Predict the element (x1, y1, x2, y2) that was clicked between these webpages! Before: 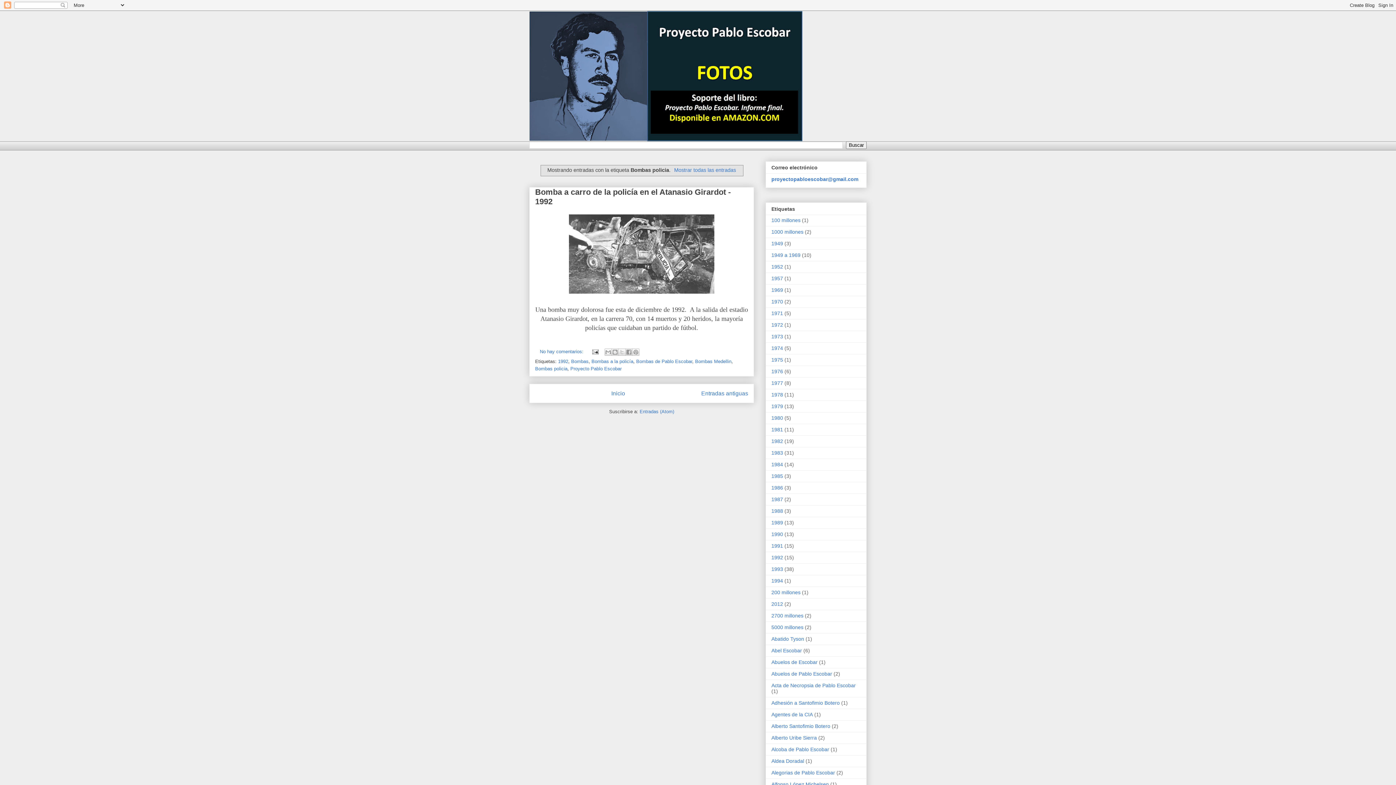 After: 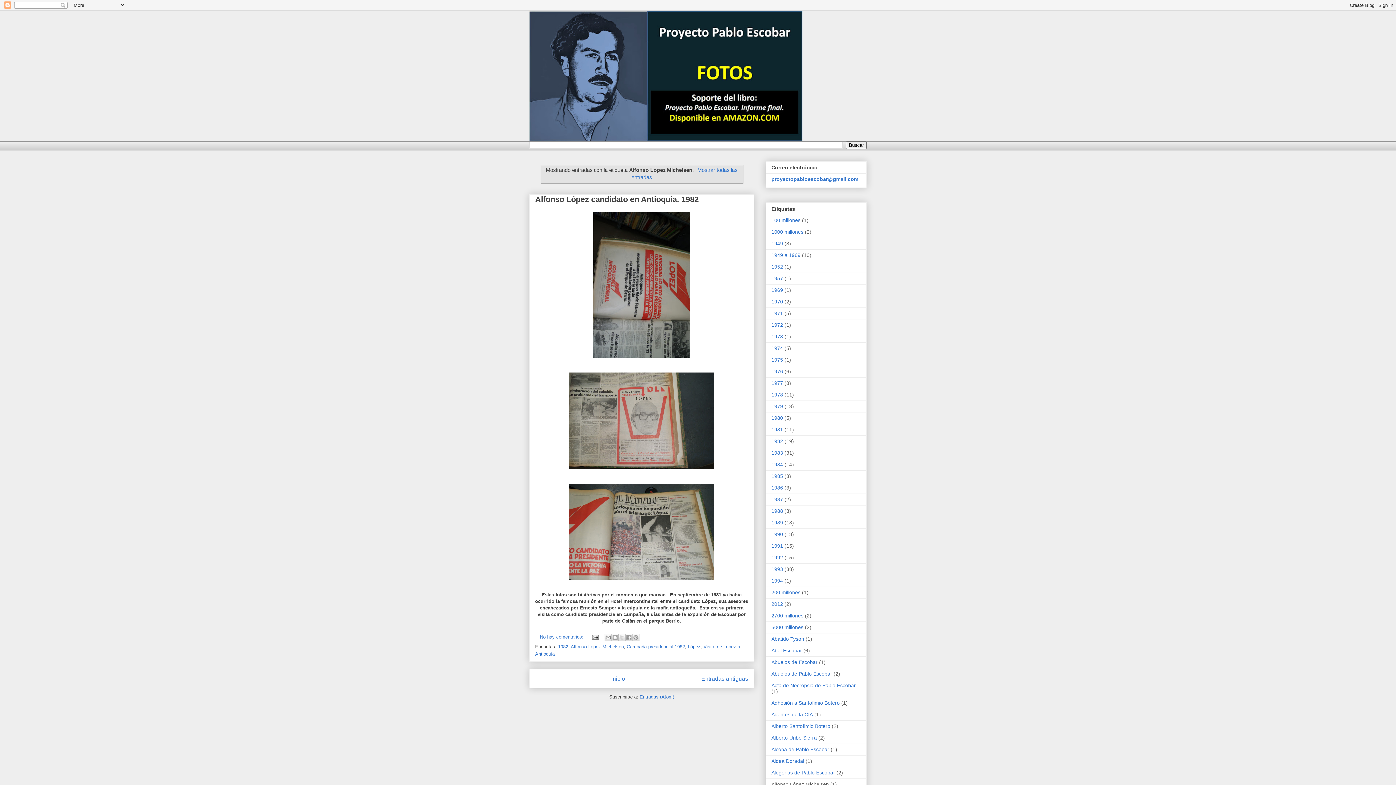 Action: label: Alfonso López Michelsen bbox: (771, 781, 829, 787)